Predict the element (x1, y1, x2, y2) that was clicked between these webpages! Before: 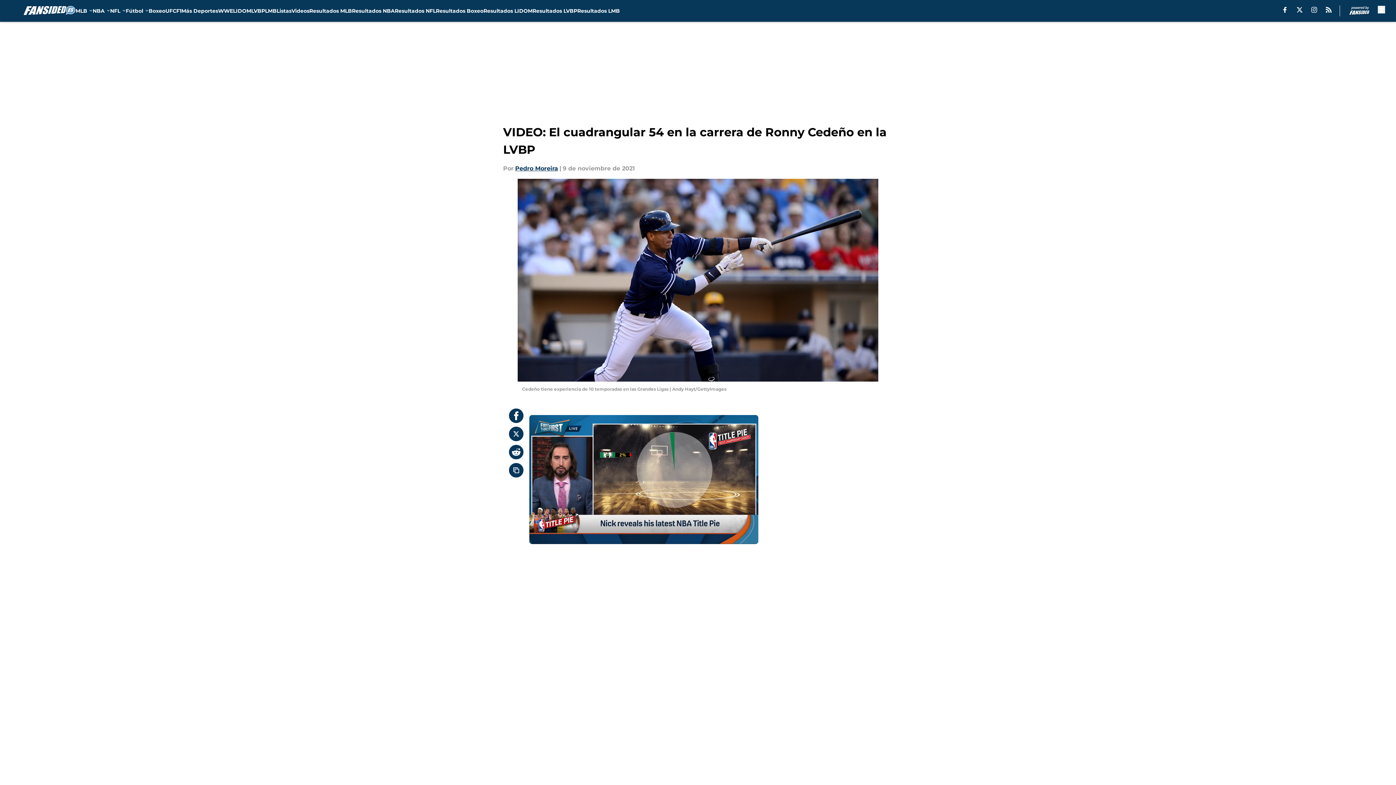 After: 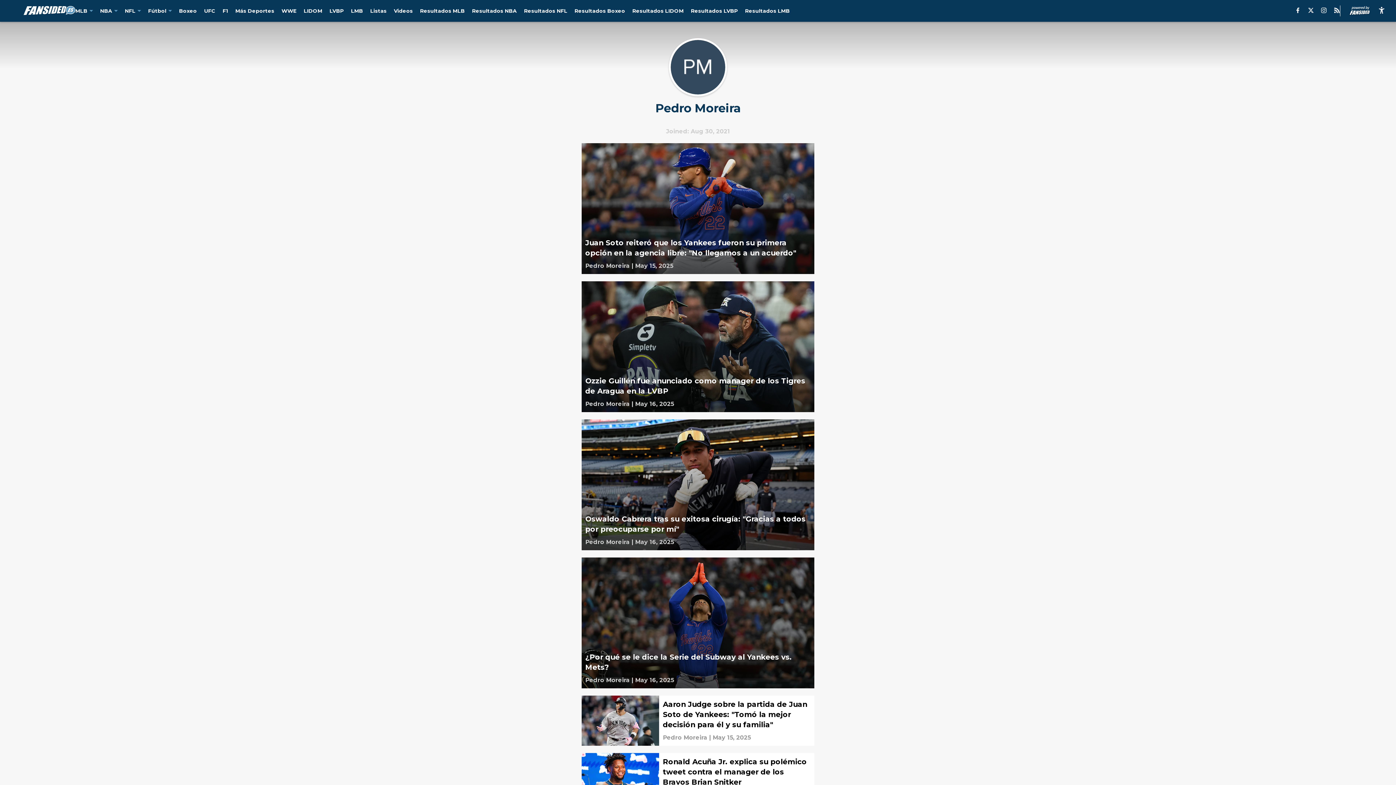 Action: label: Pedro Moreira bbox: (515, 164, 558, 173)